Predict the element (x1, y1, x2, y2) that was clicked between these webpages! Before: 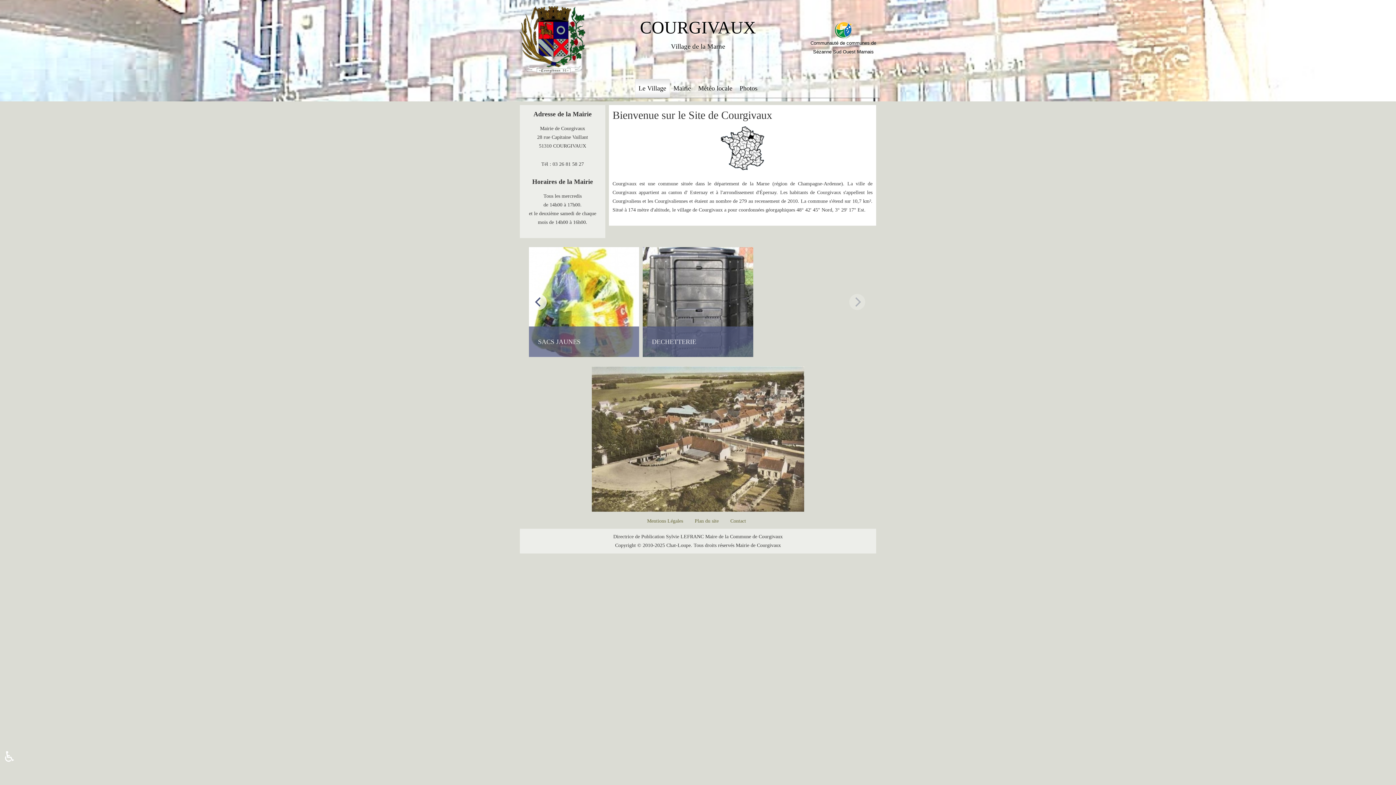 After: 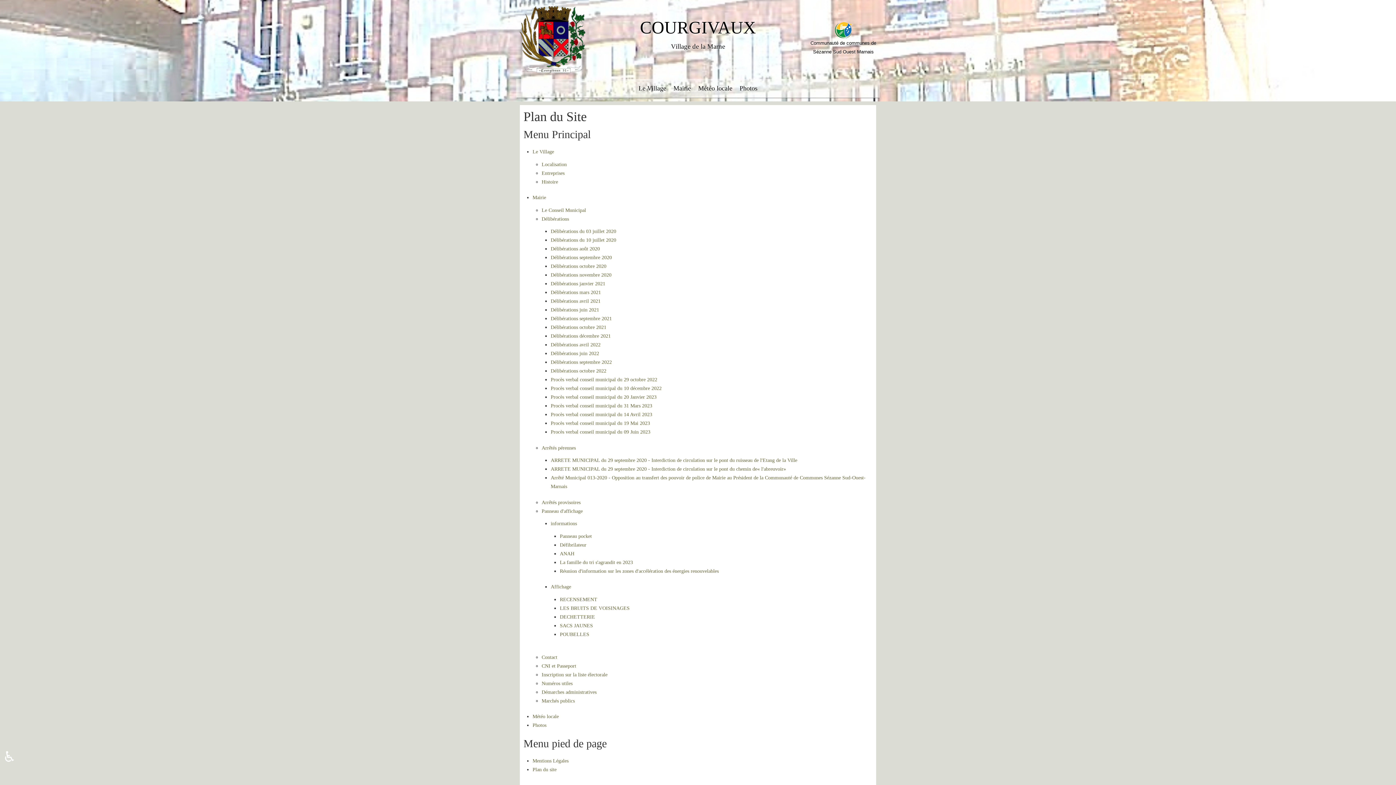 Action: bbox: (691, 514, 722, 528) label: Plan du site